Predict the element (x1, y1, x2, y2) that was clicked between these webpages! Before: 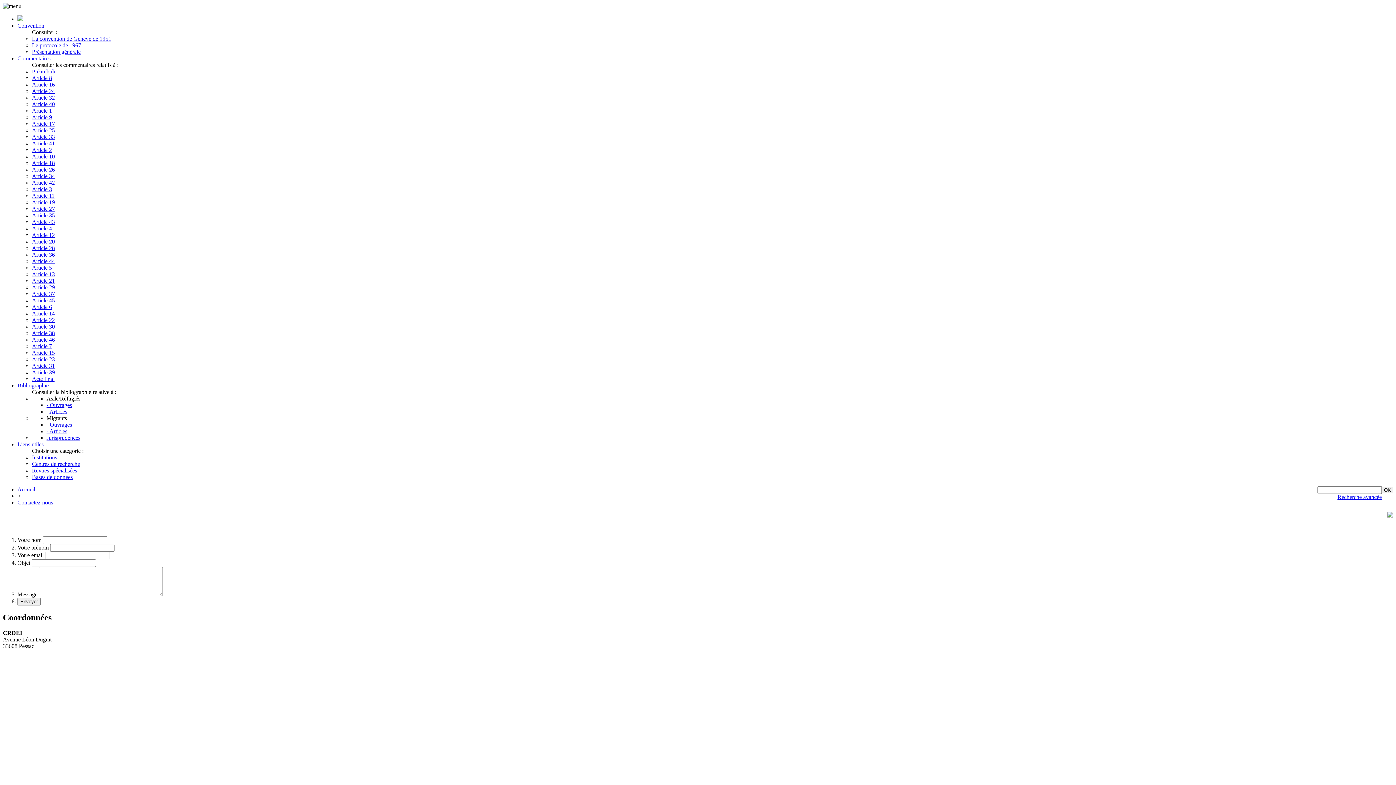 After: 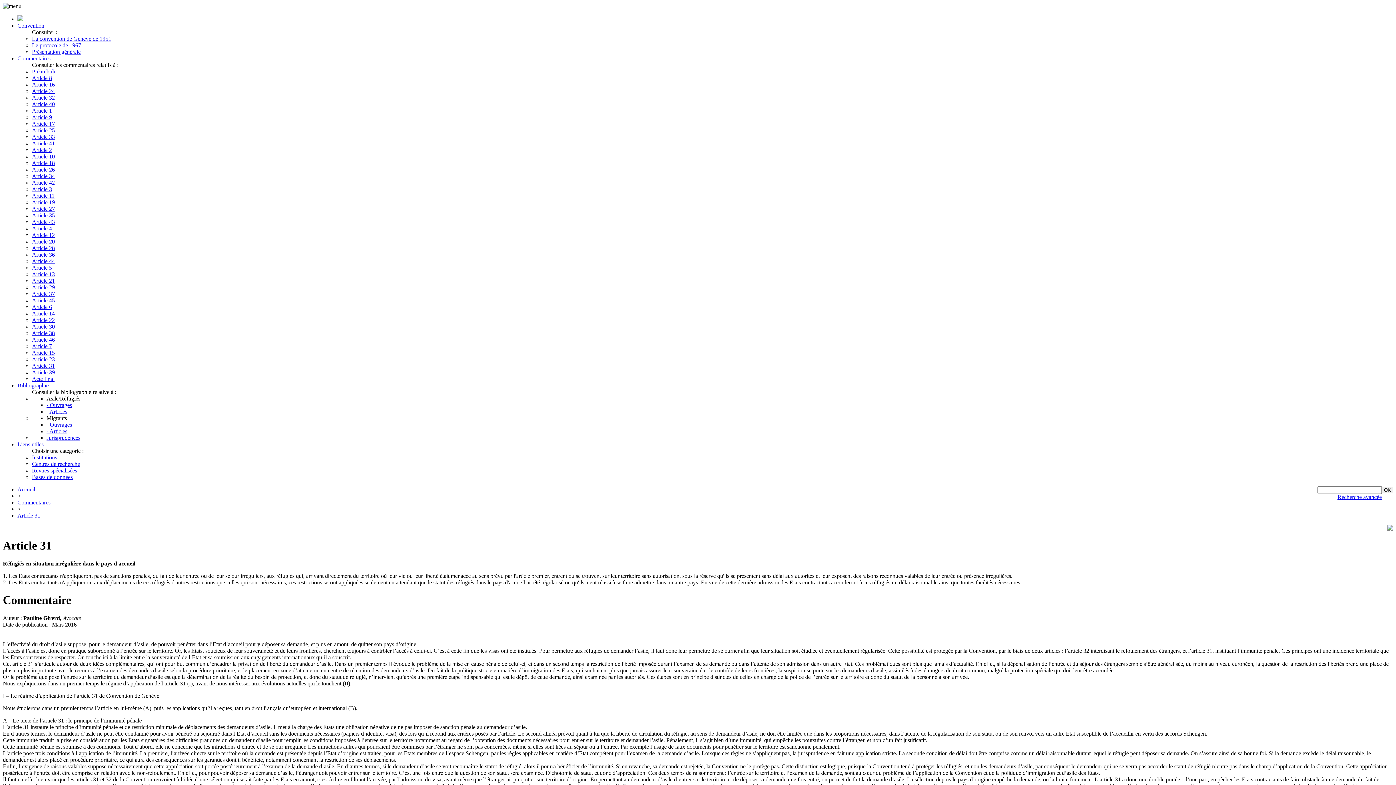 Action: bbox: (32, 362, 54, 369) label: Article 31